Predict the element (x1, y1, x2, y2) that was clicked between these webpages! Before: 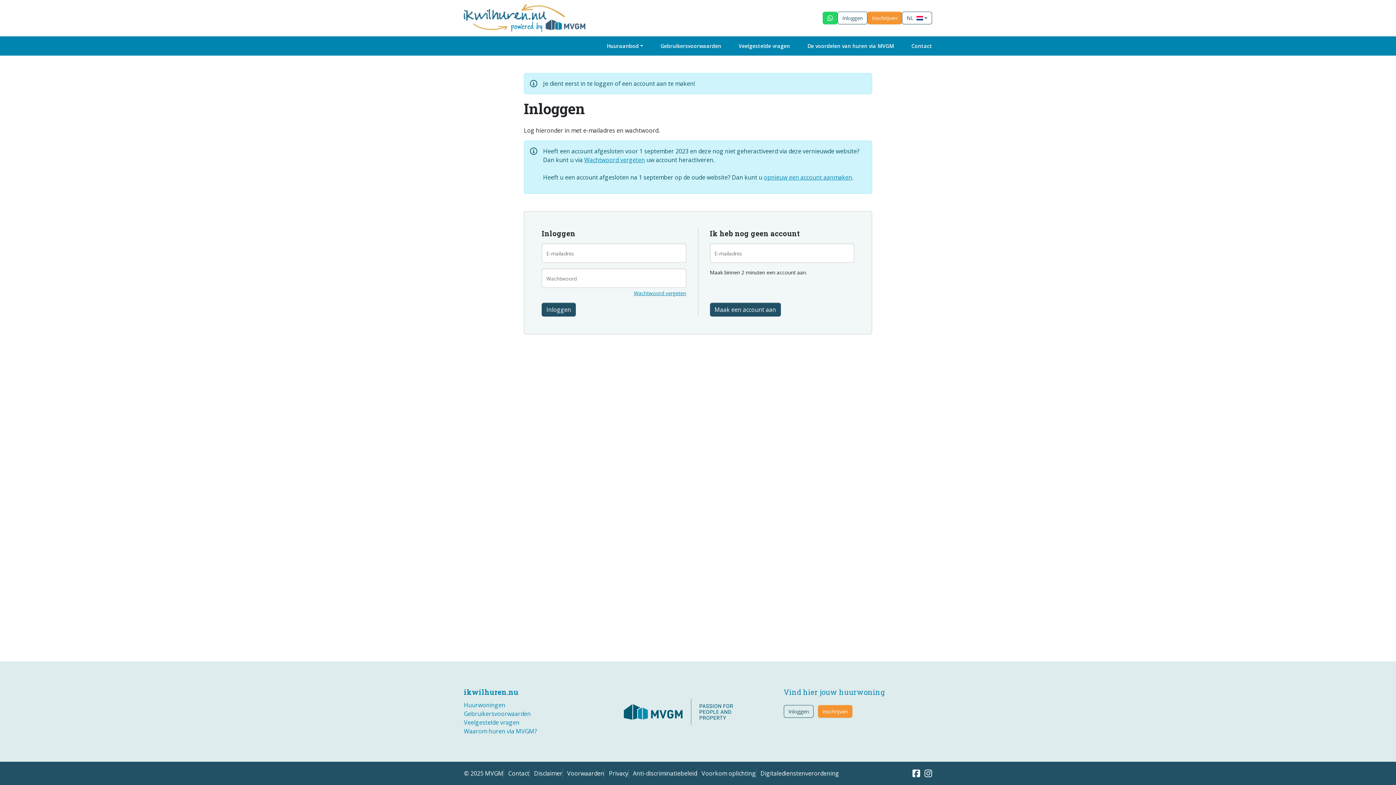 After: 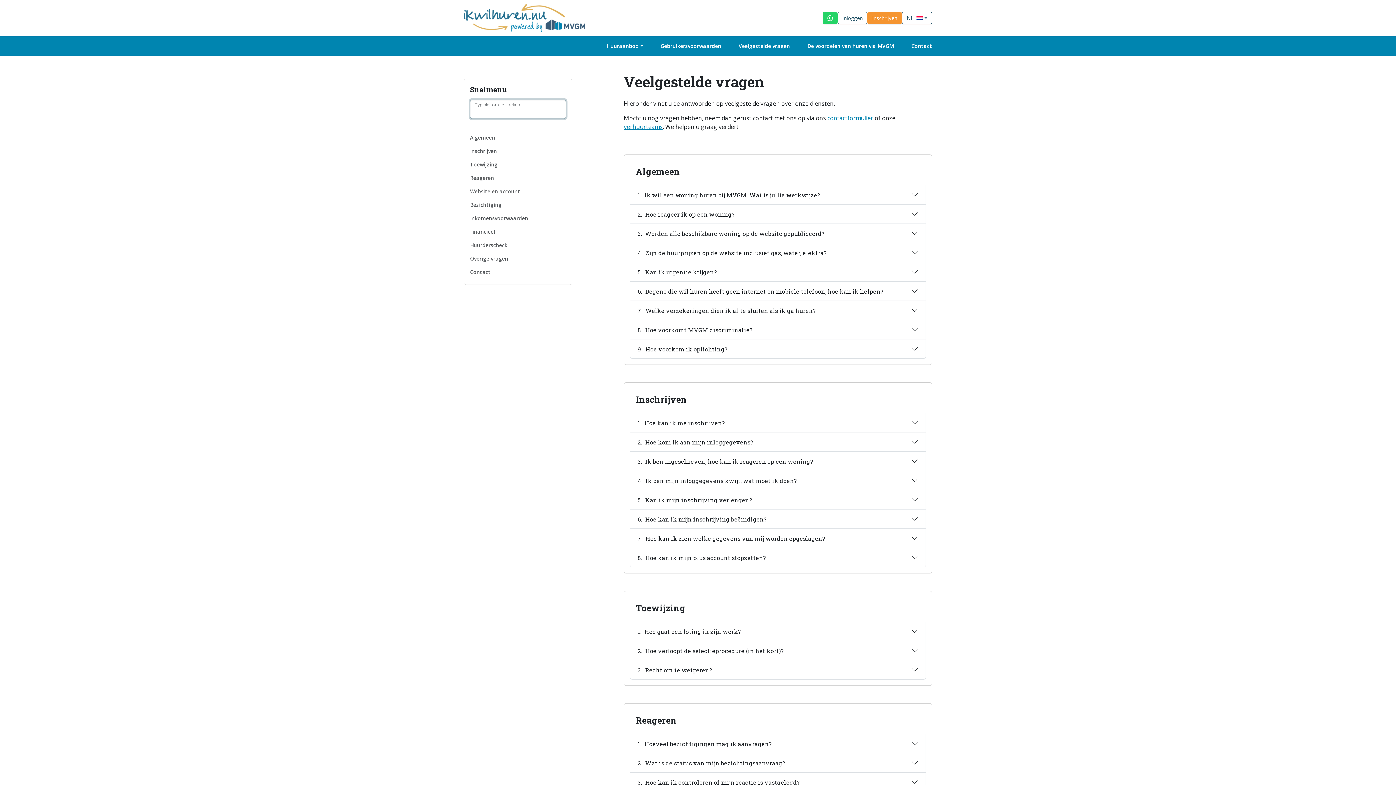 Action: bbox: (730, 39, 798, 52) label: Veelgestelde vragen